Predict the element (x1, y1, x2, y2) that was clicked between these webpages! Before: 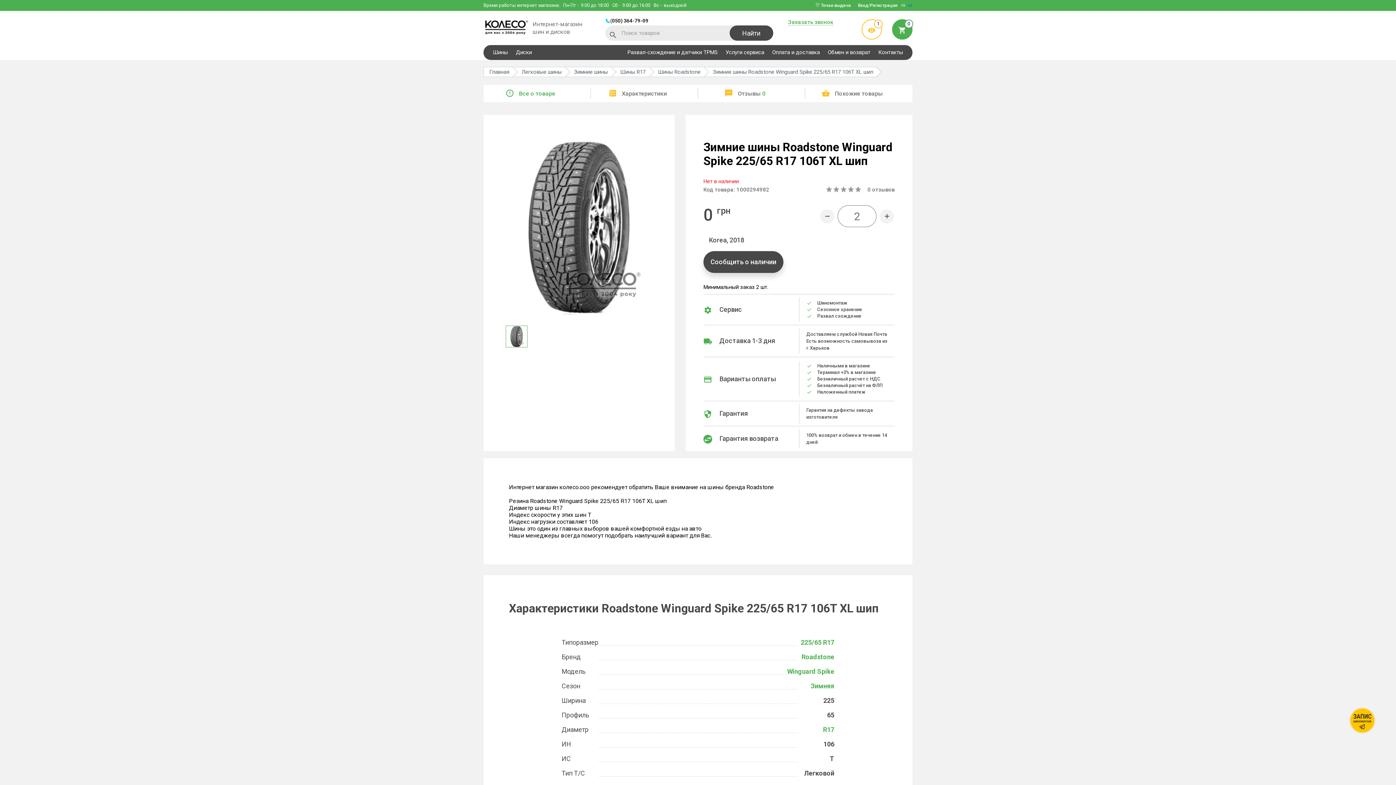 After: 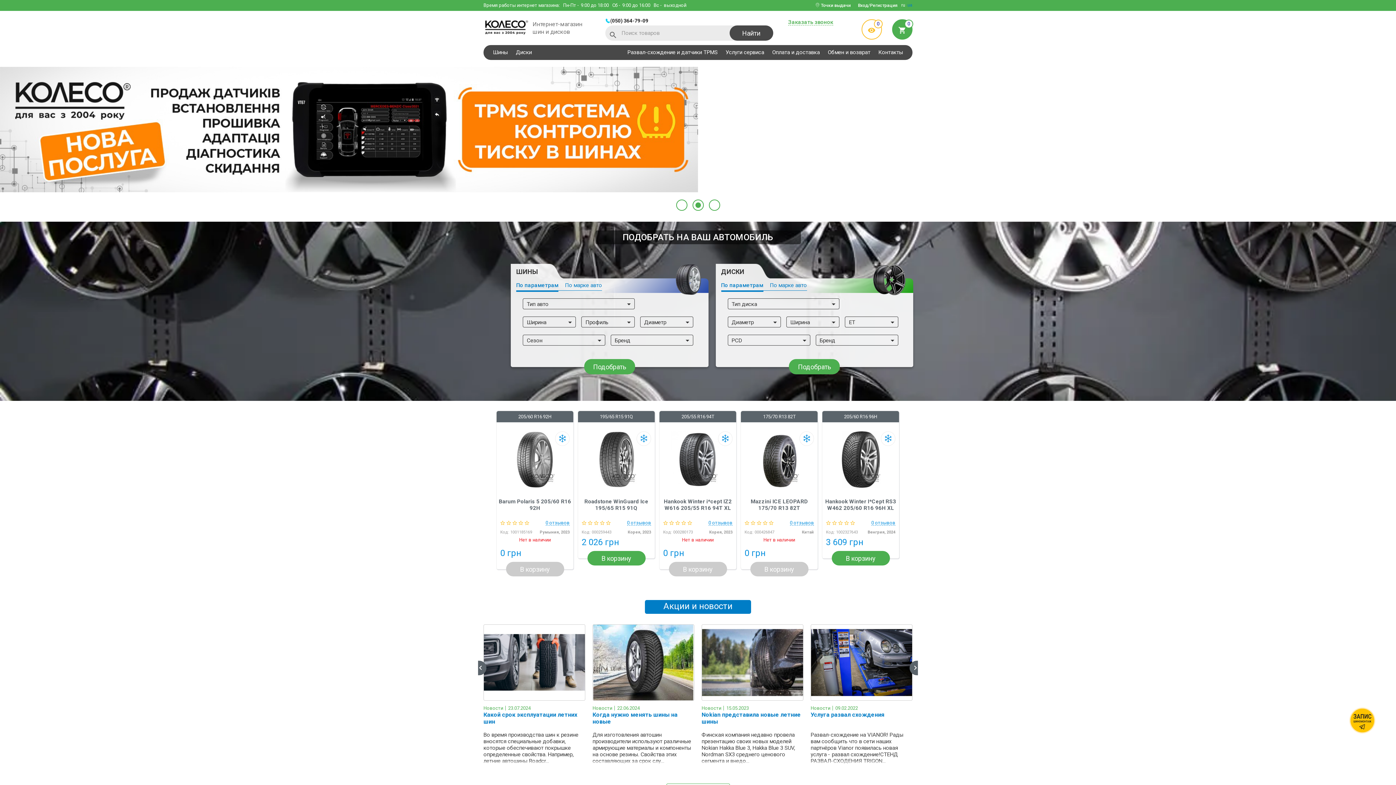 Action: bbox: (483, 17, 592, 36) label: Интернет-магазин шин и дисков